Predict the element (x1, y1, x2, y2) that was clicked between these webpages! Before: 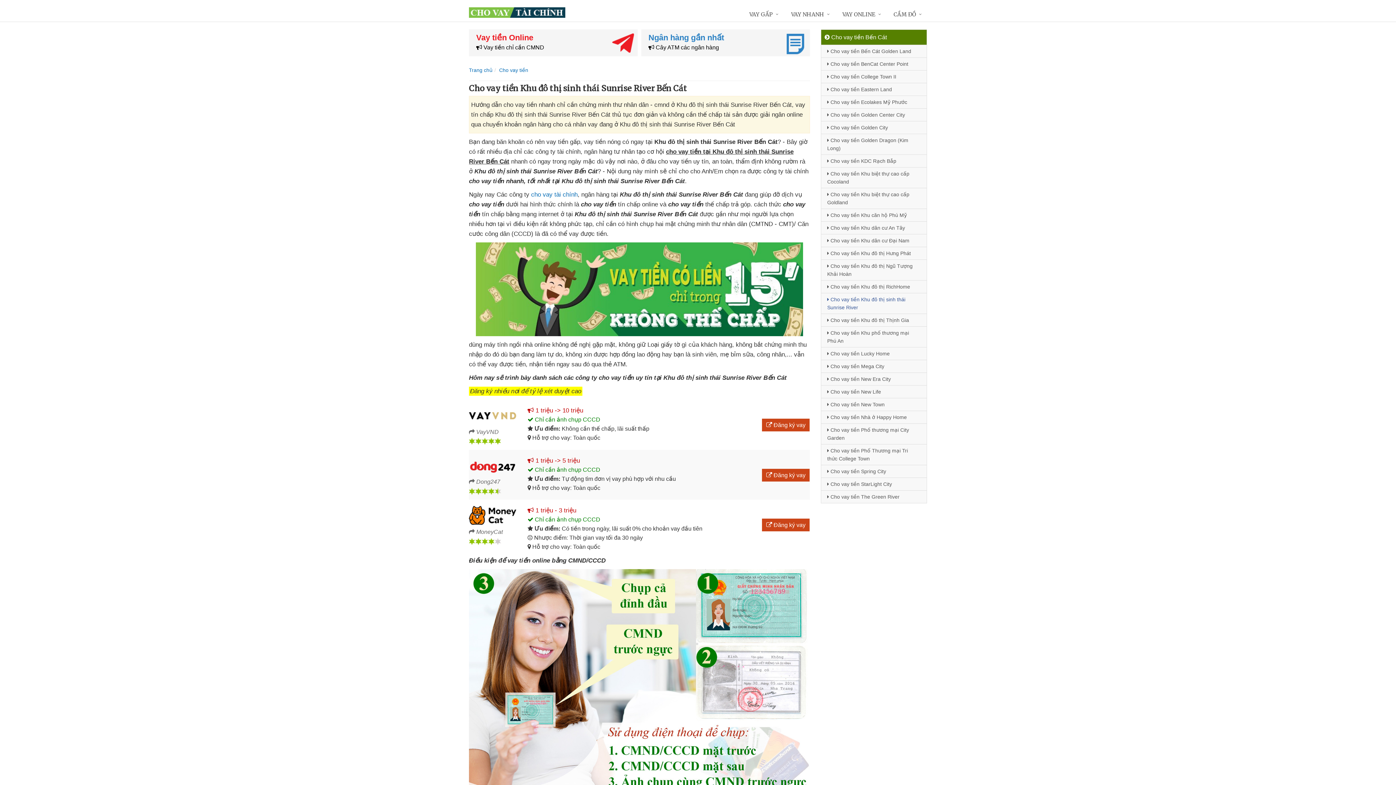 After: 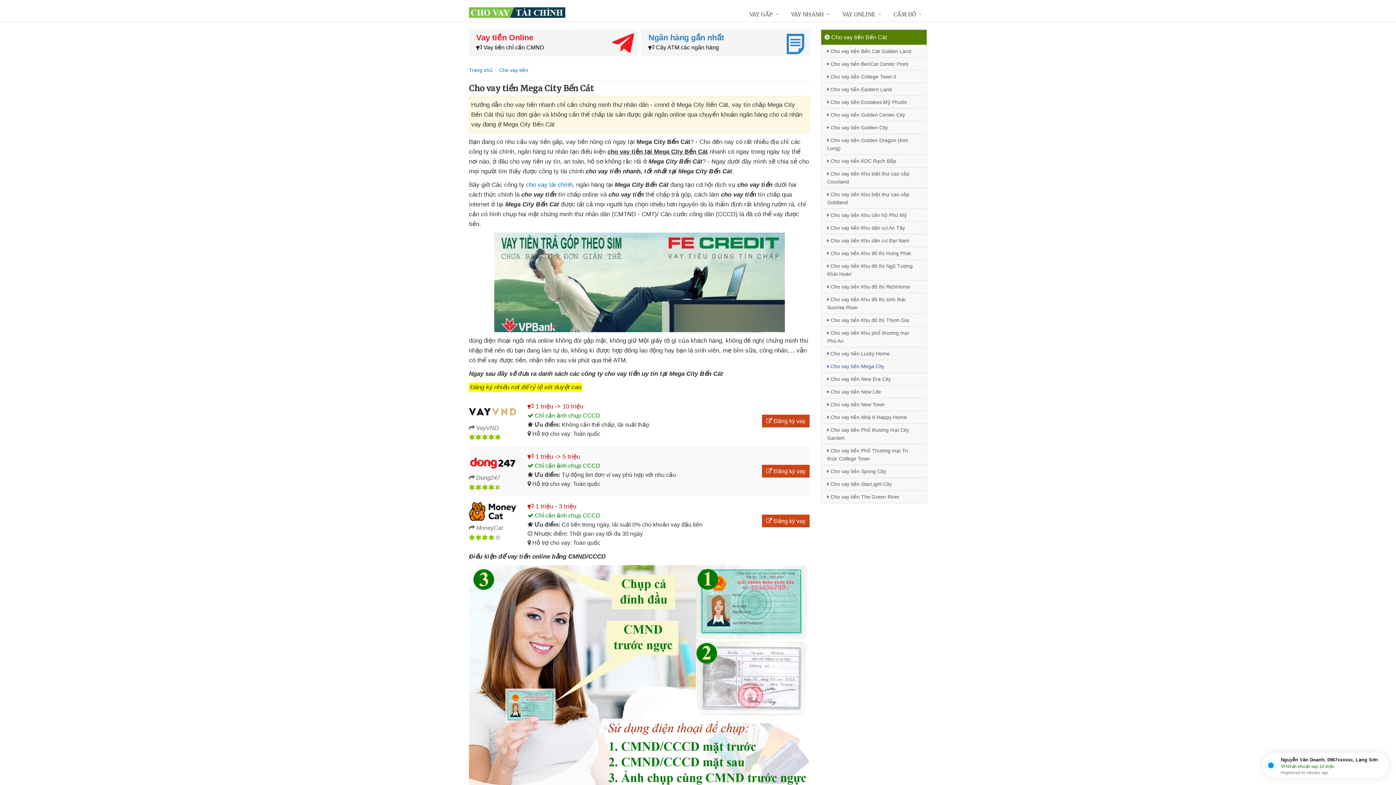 Action: bbox: (821, 360, 926, 372) label:  Cho vay tiền Mega City